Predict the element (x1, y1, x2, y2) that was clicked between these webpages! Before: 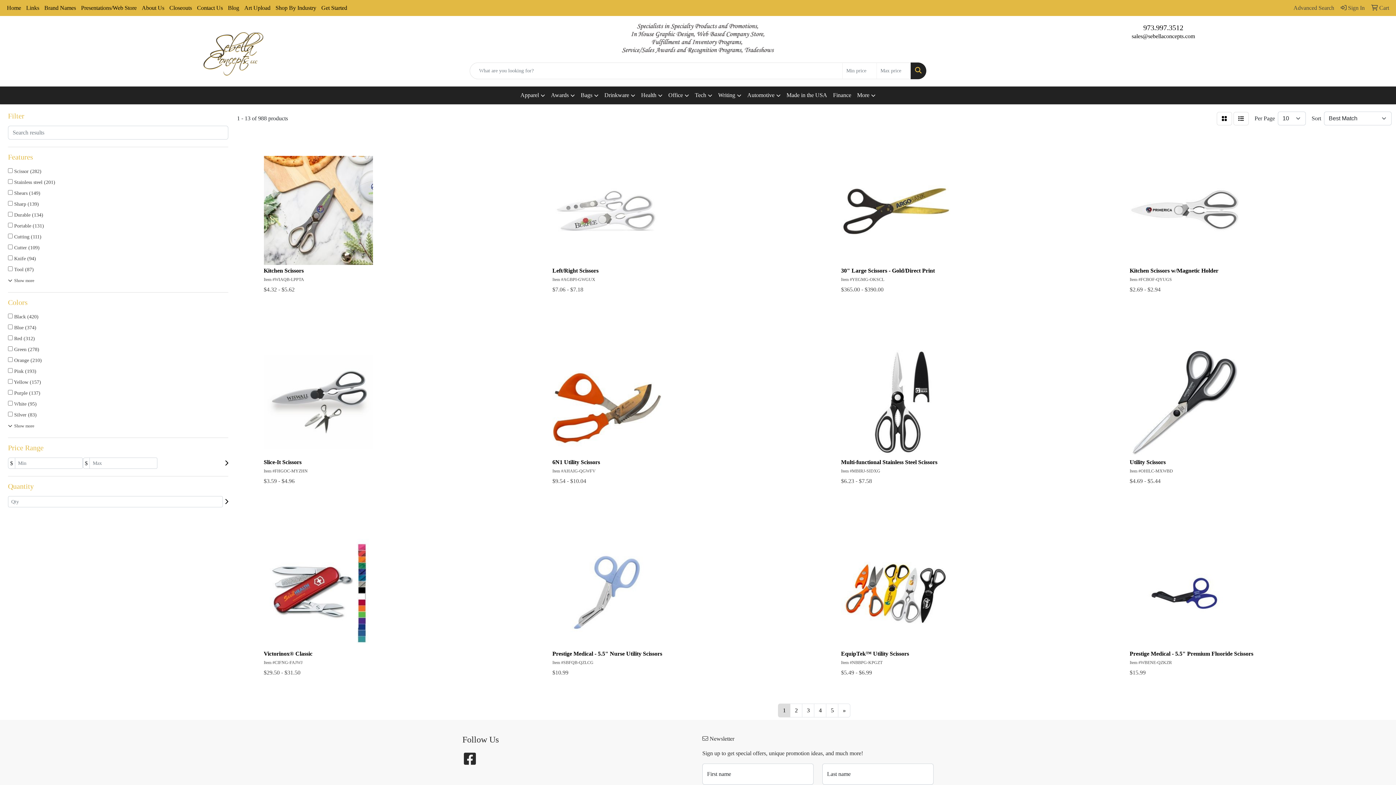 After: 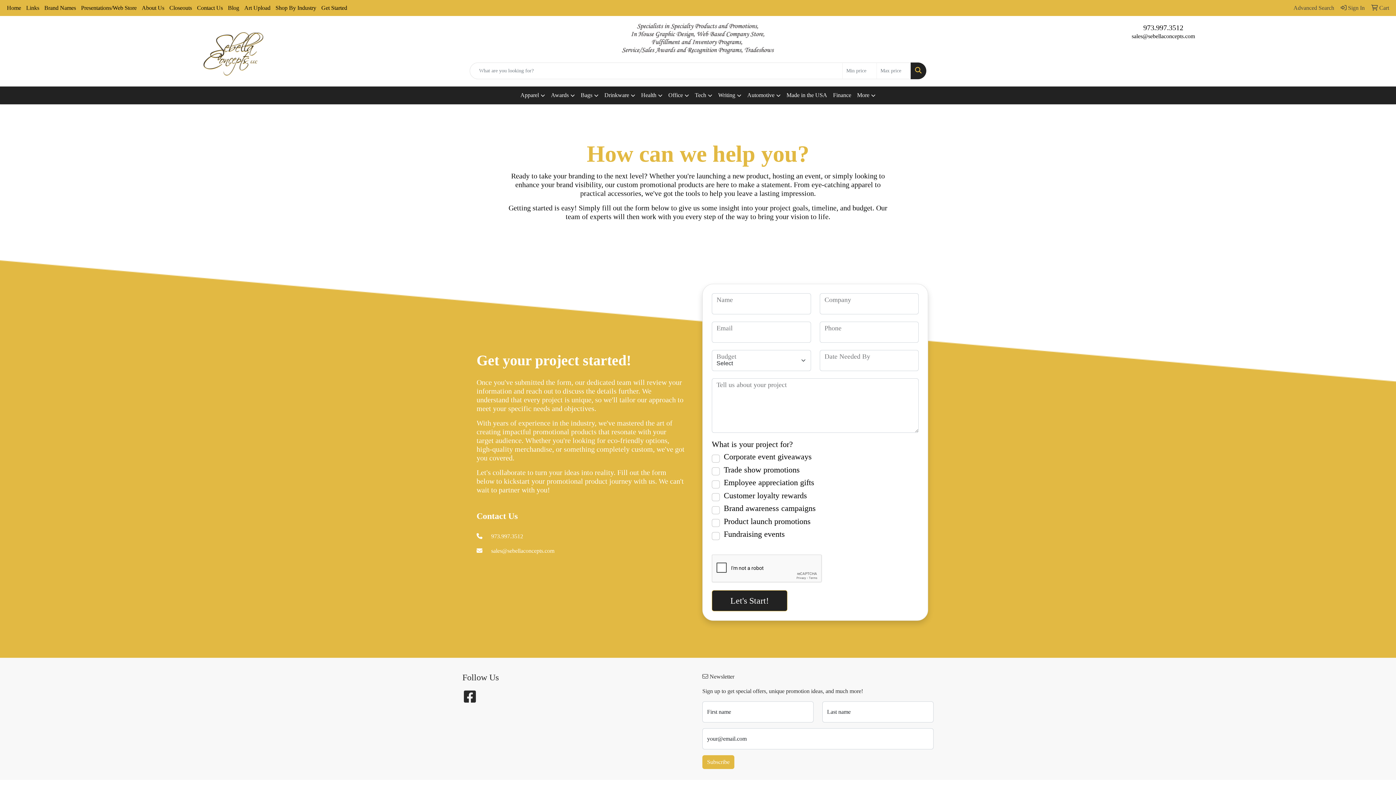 Action: label: Get Started bbox: (318, 0, 349, 16)